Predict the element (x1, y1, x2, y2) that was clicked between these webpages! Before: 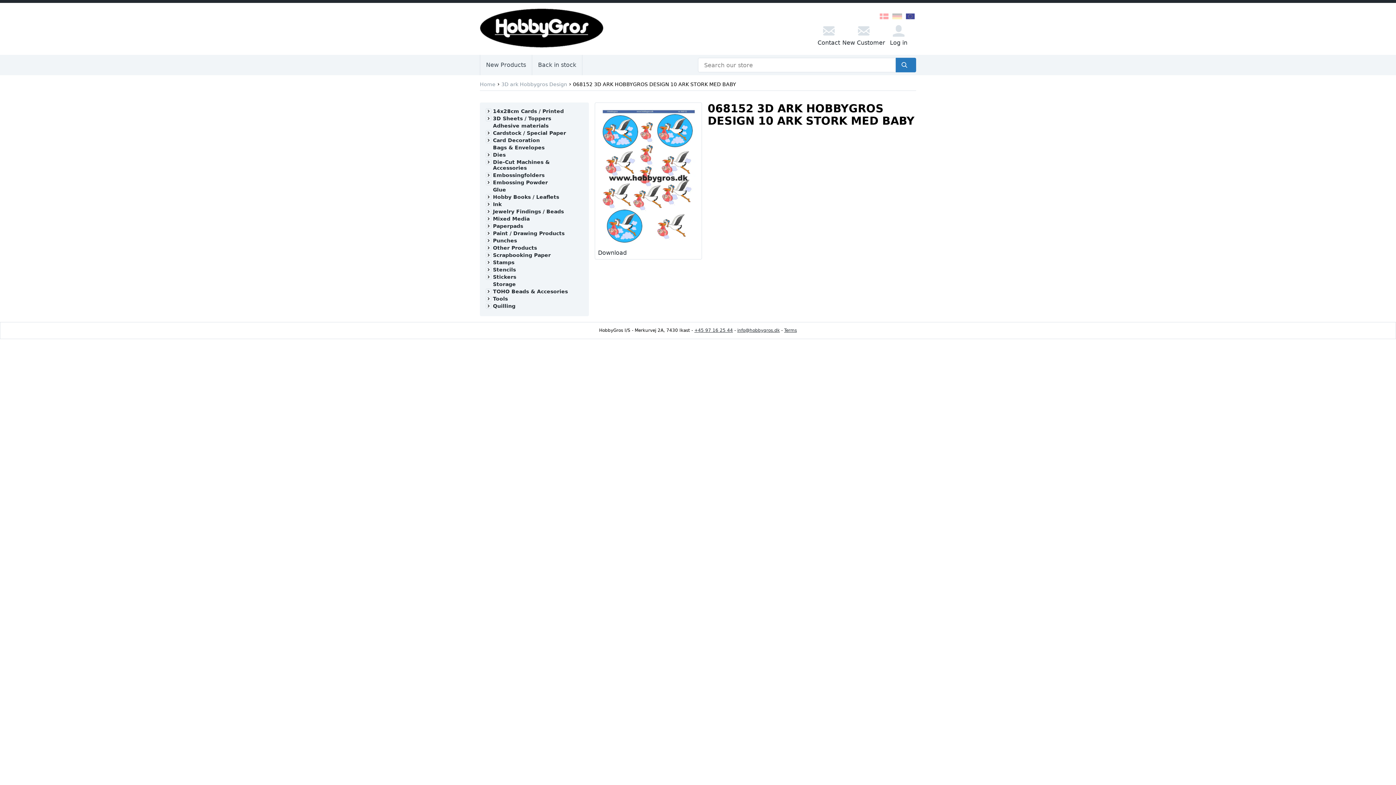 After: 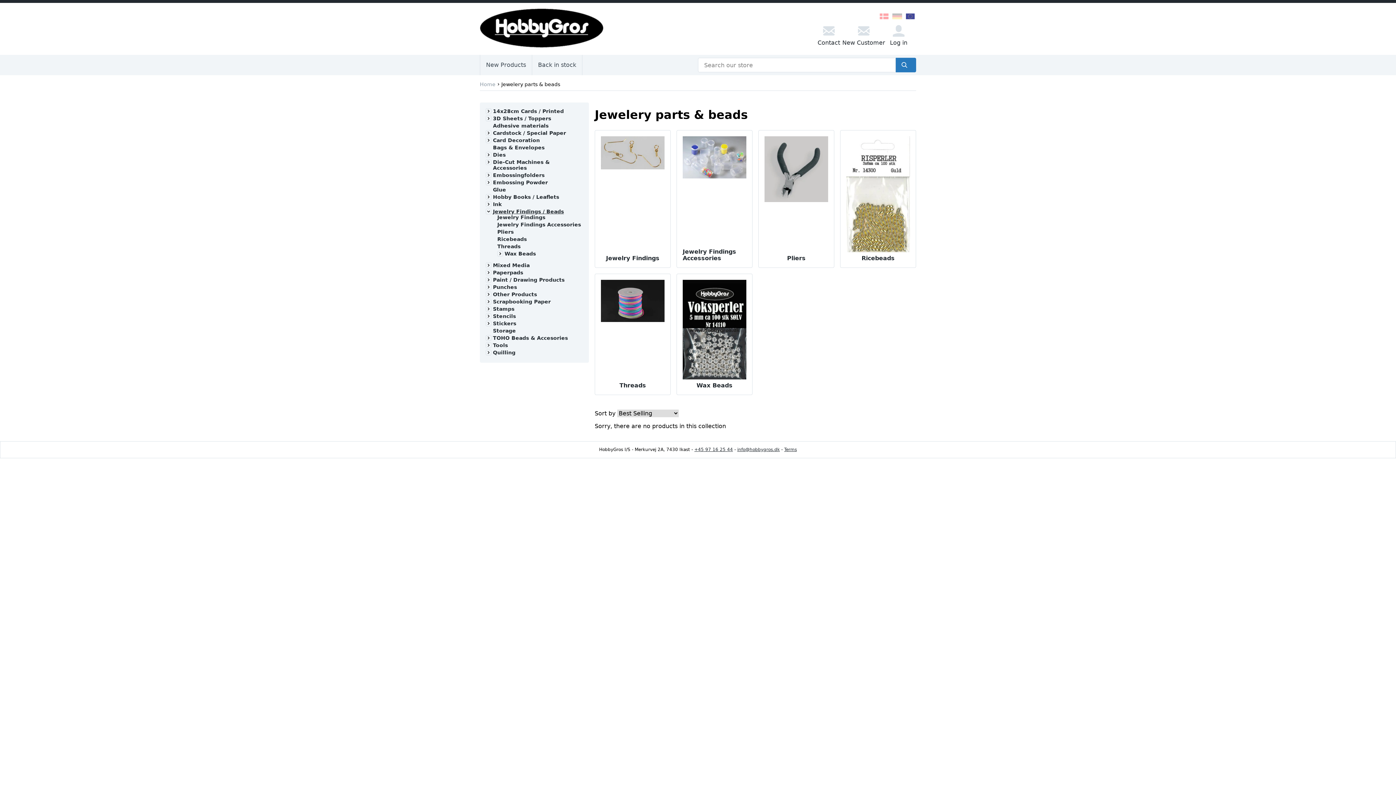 Action: bbox: (493, 208, 564, 214) label: Jewelry Findings / Beads